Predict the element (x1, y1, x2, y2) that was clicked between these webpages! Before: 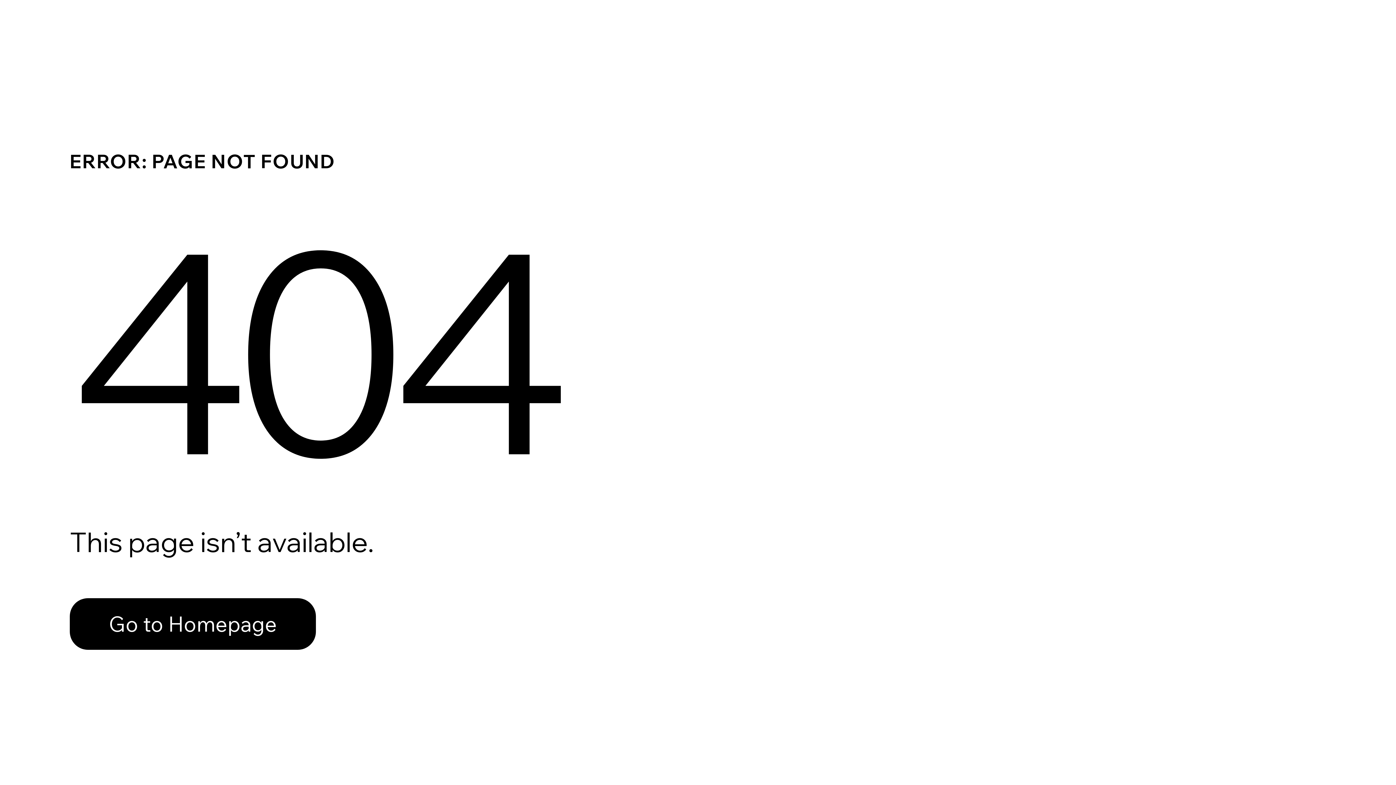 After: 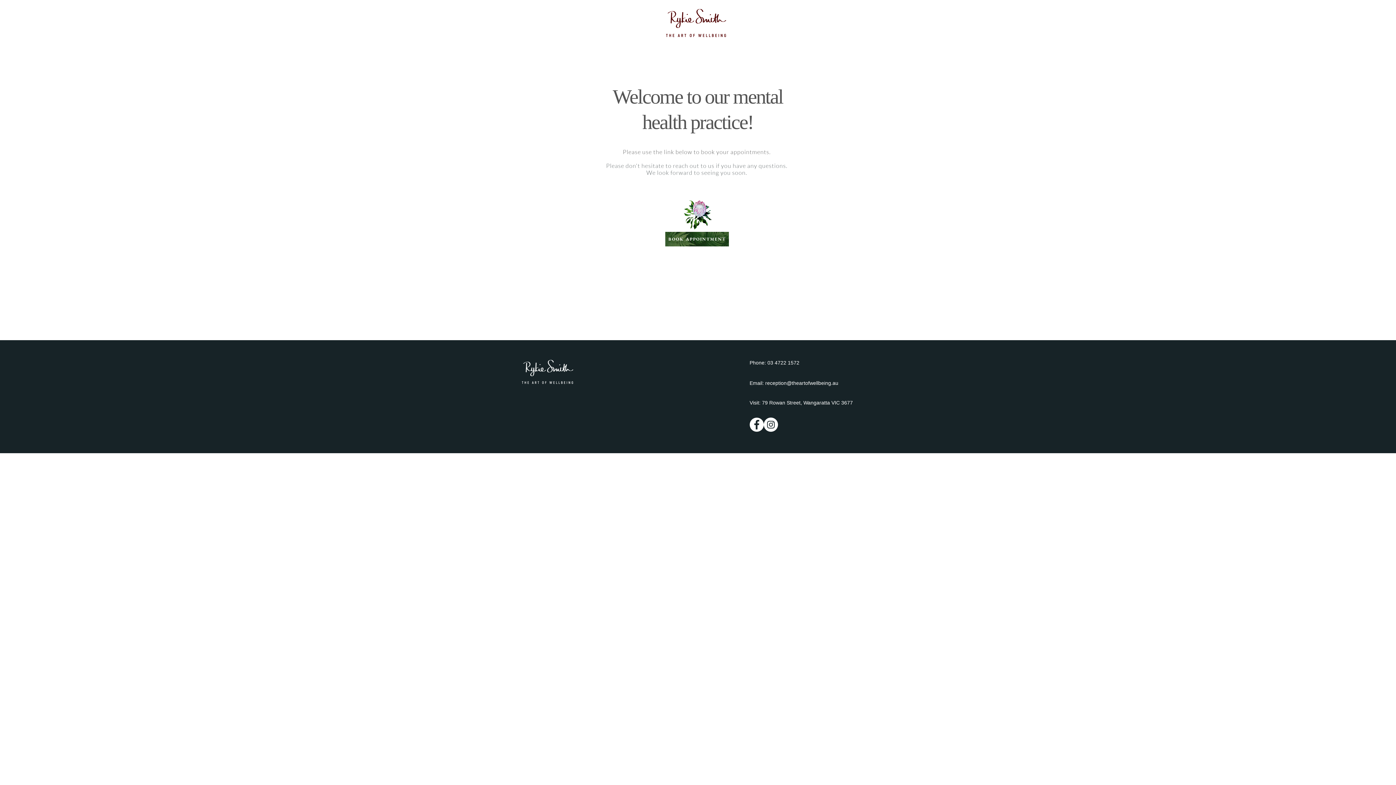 Action: bbox: (69, 598, 316, 650) label: Go to Homepage